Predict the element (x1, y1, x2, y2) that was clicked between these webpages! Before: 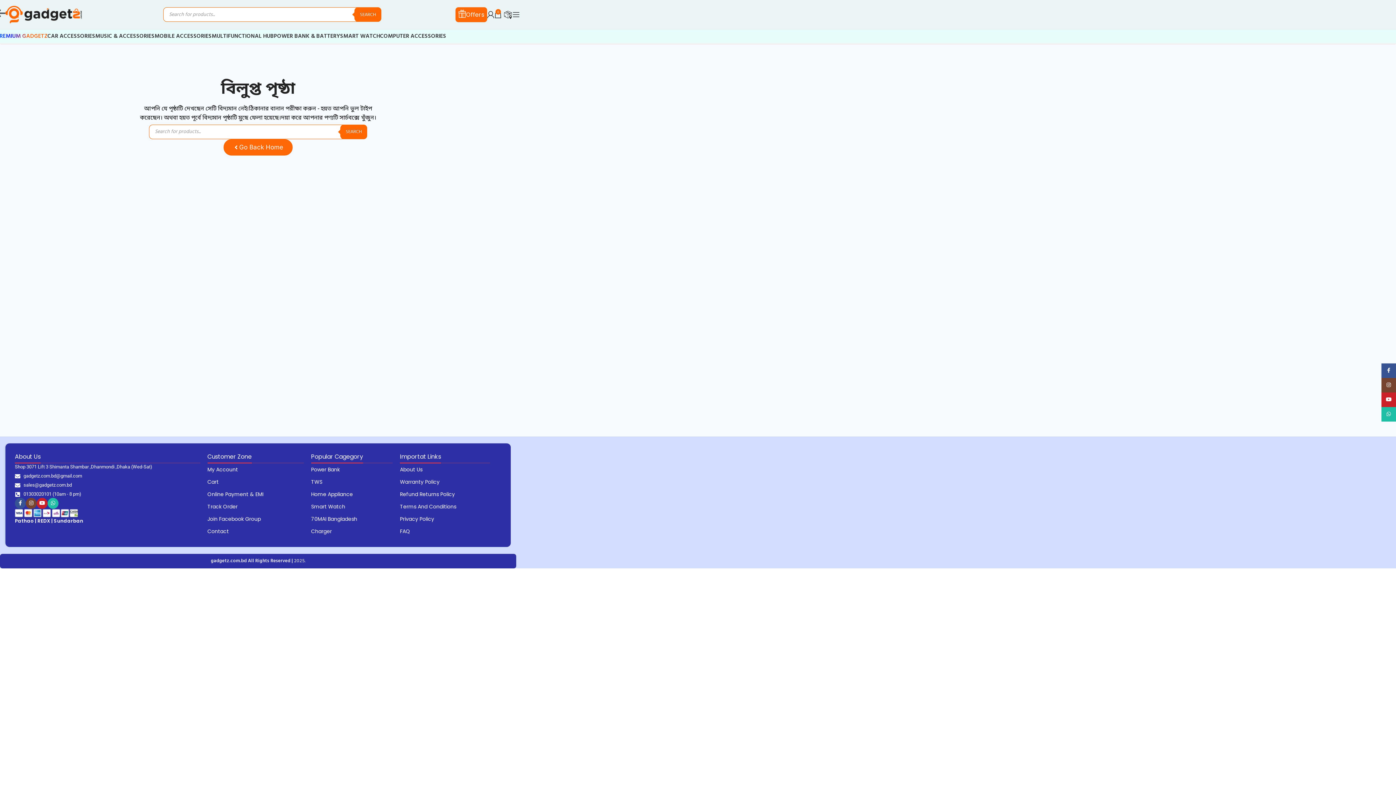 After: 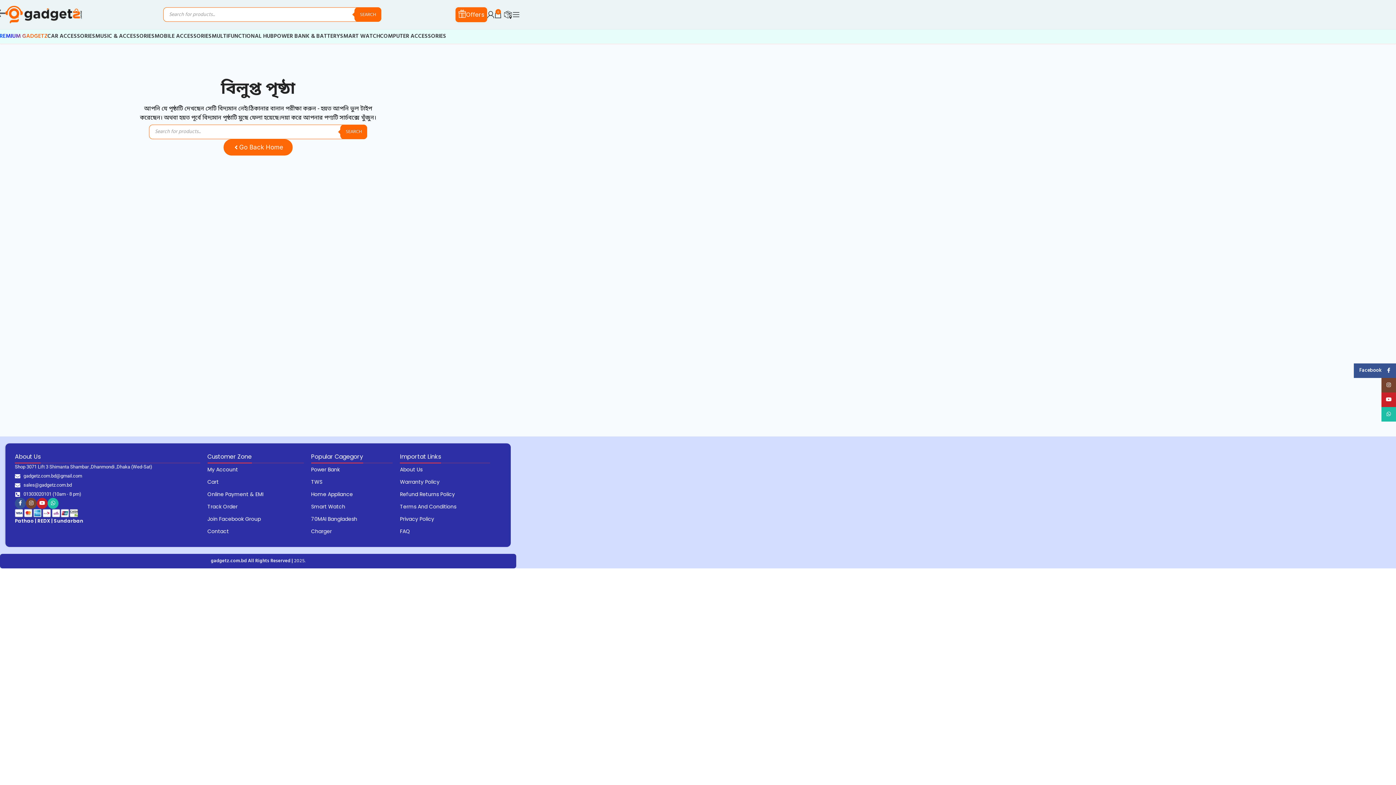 Action: label: Facebook social link bbox: (1381, 363, 1396, 378)